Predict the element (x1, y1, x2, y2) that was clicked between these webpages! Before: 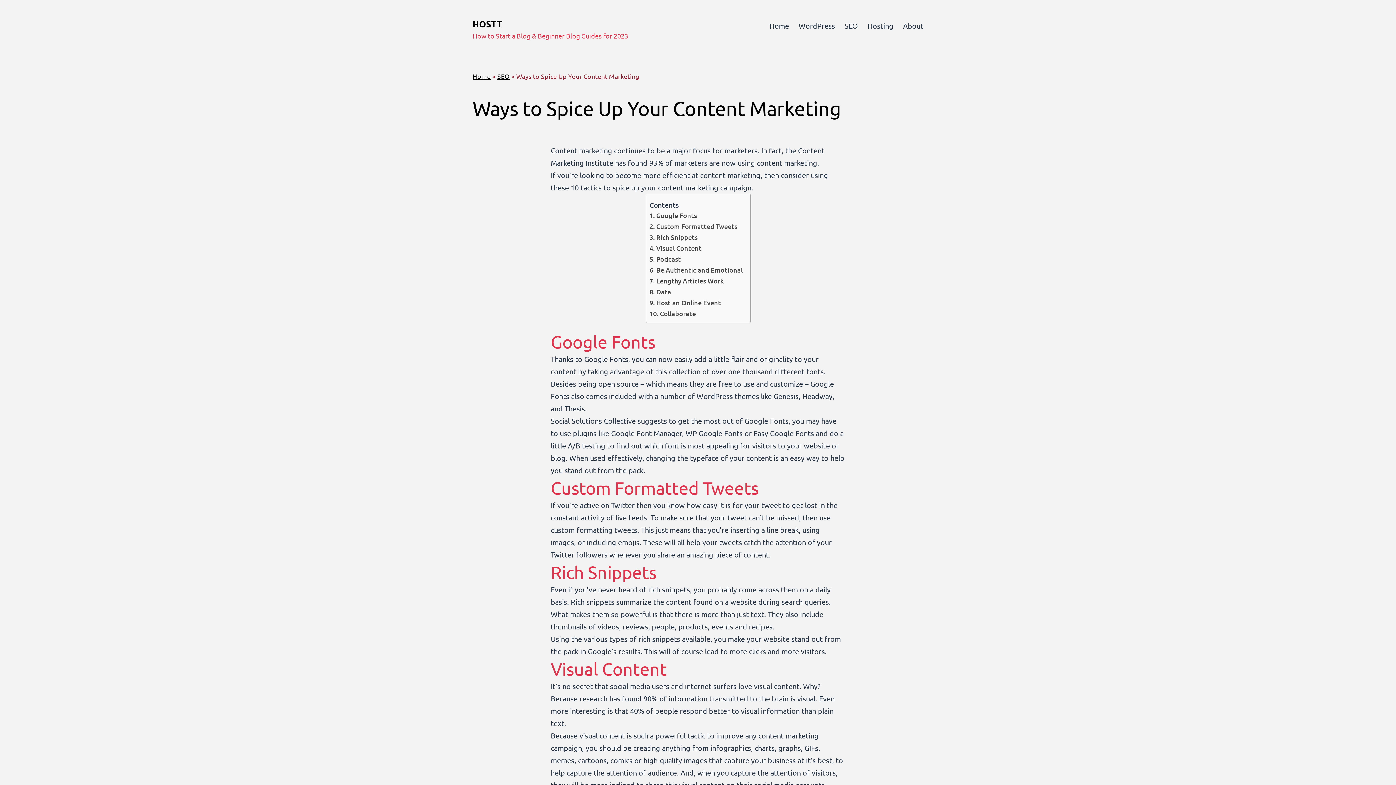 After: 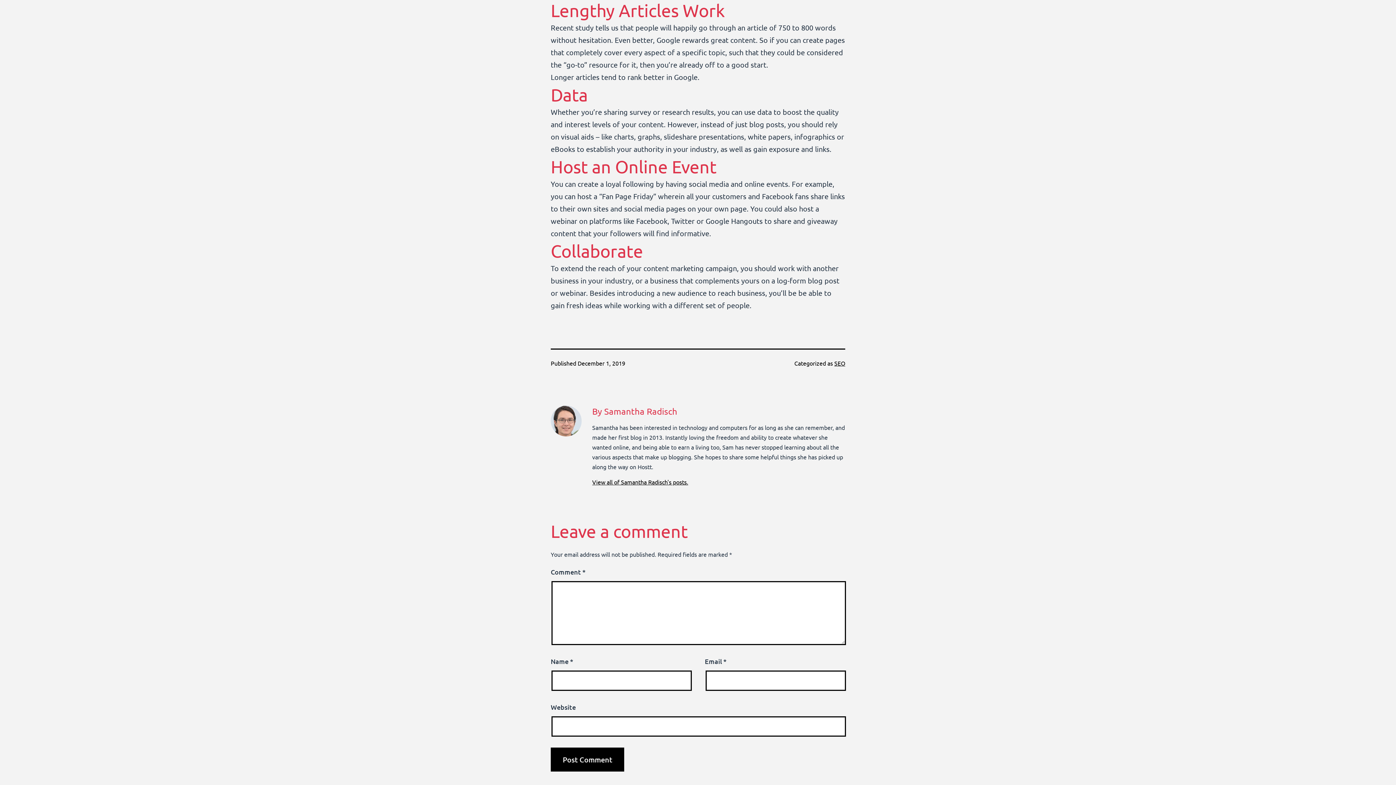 Action: label: Lengthy Articles Work bbox: (649, 276, 724, 286)